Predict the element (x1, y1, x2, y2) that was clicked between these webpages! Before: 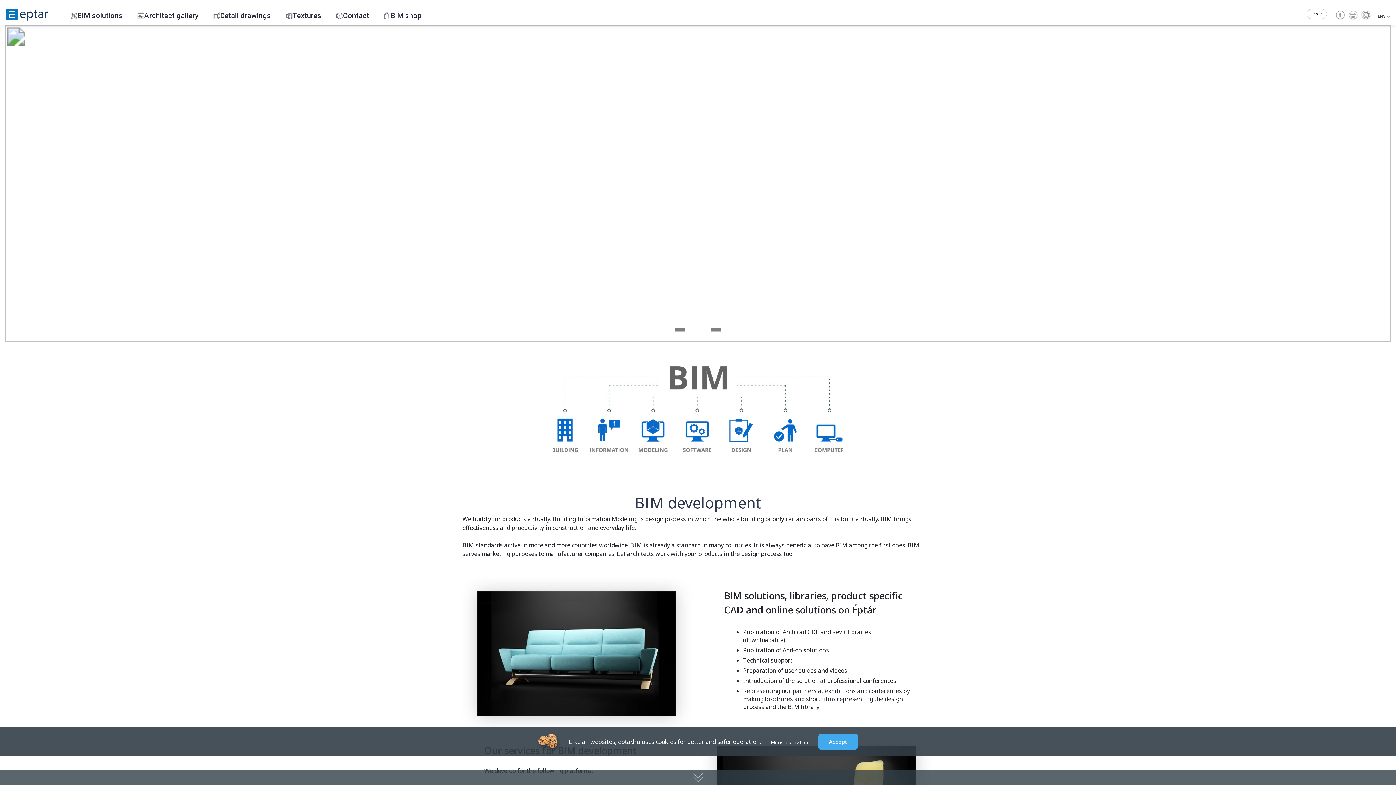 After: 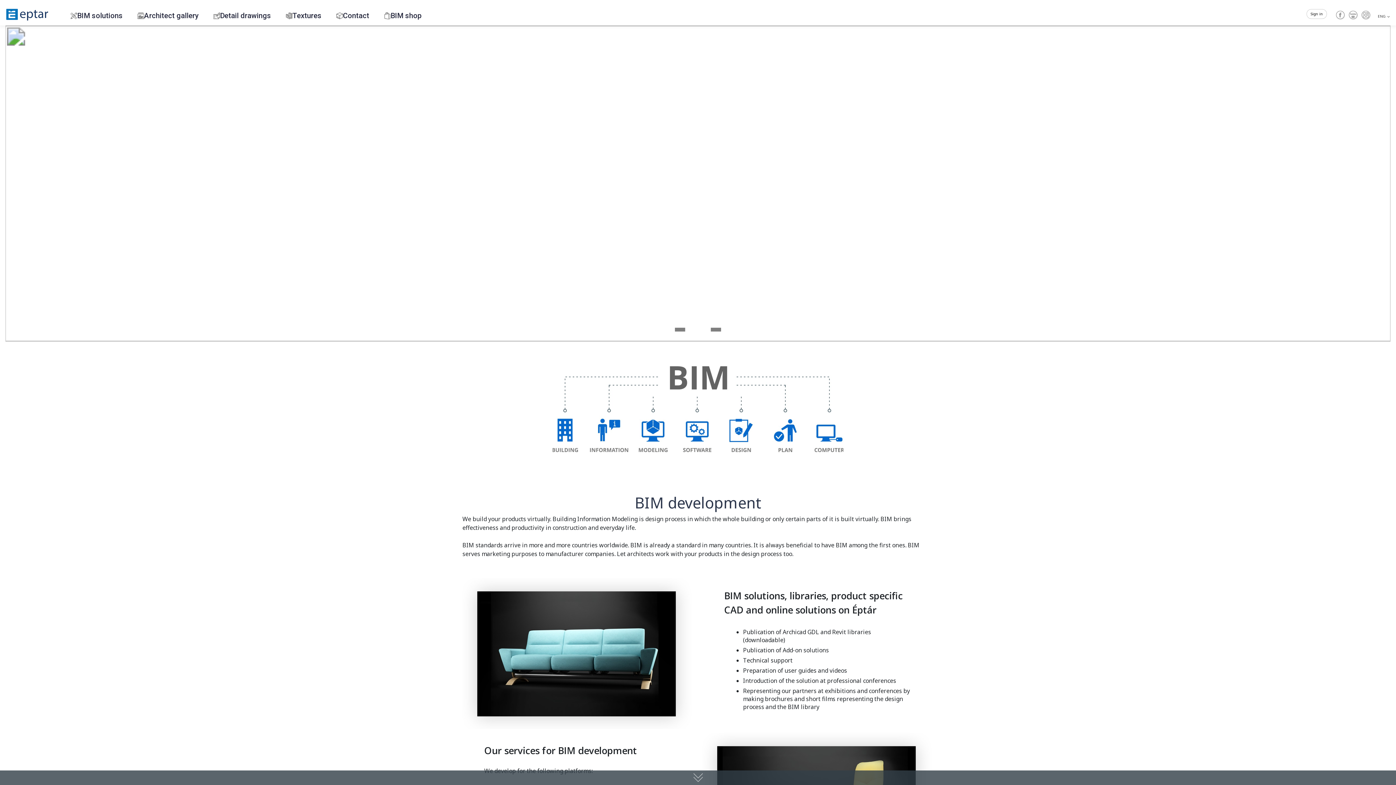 Action: label: Accept bbox: (818, 734, 858, 750)